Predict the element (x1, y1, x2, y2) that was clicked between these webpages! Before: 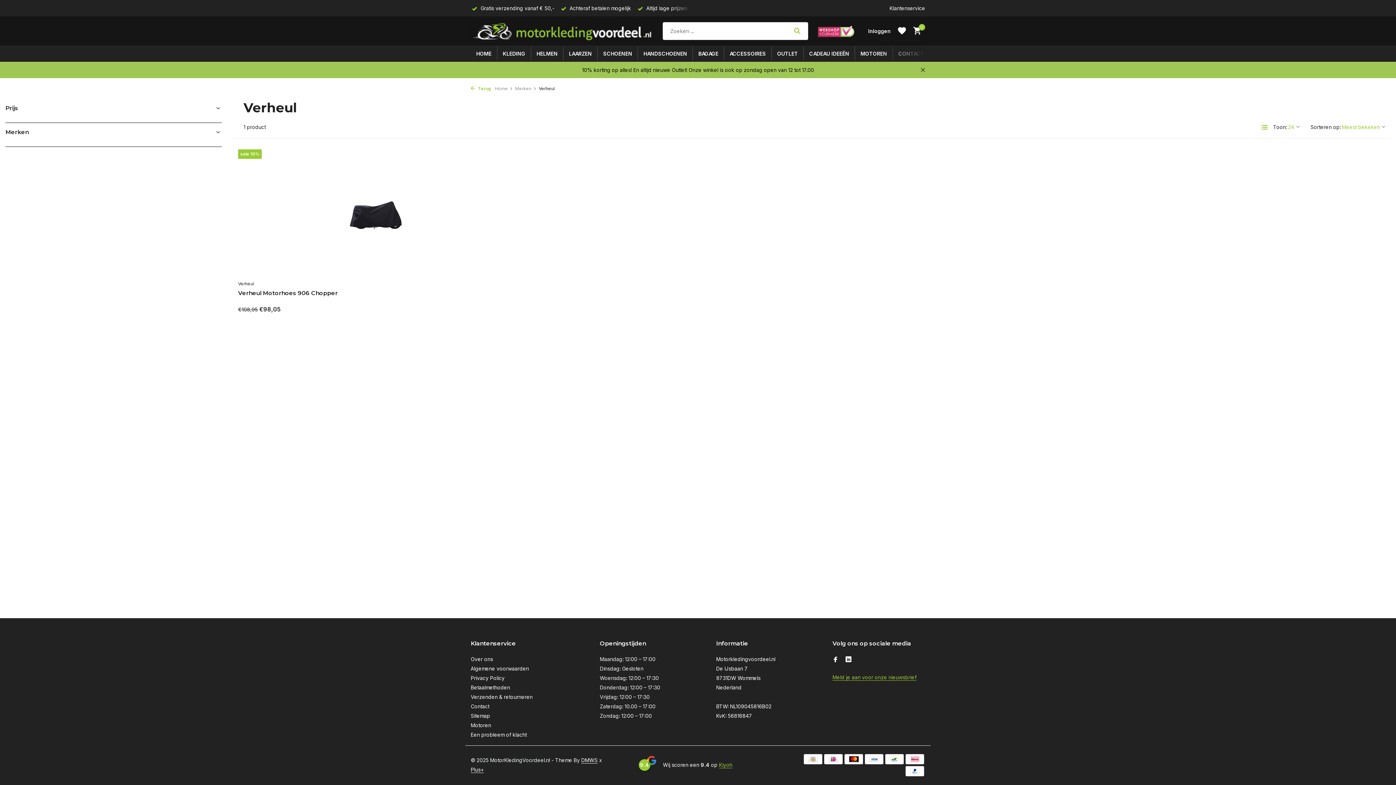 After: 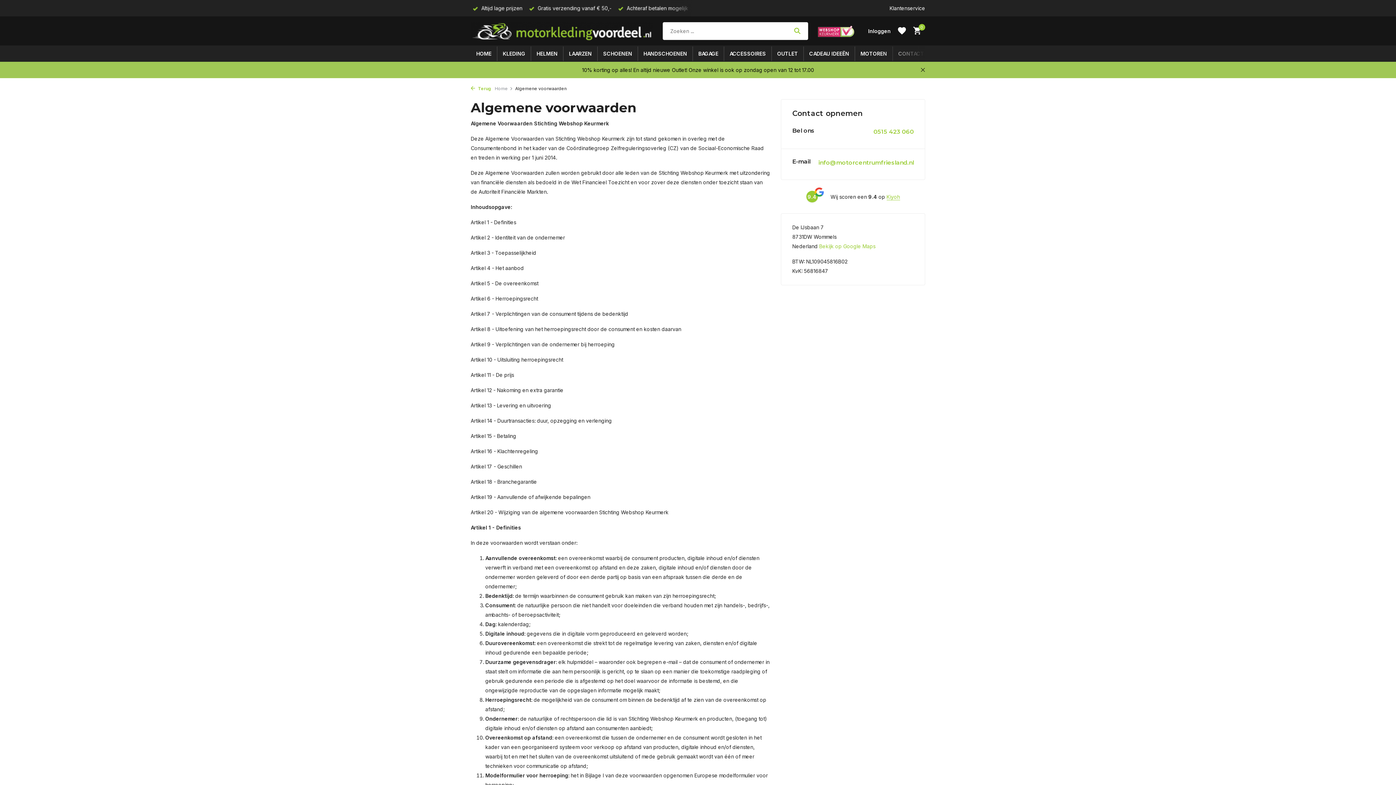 Action: bbox: (470, 665, 529, 672) label: Algemene voorwaarden